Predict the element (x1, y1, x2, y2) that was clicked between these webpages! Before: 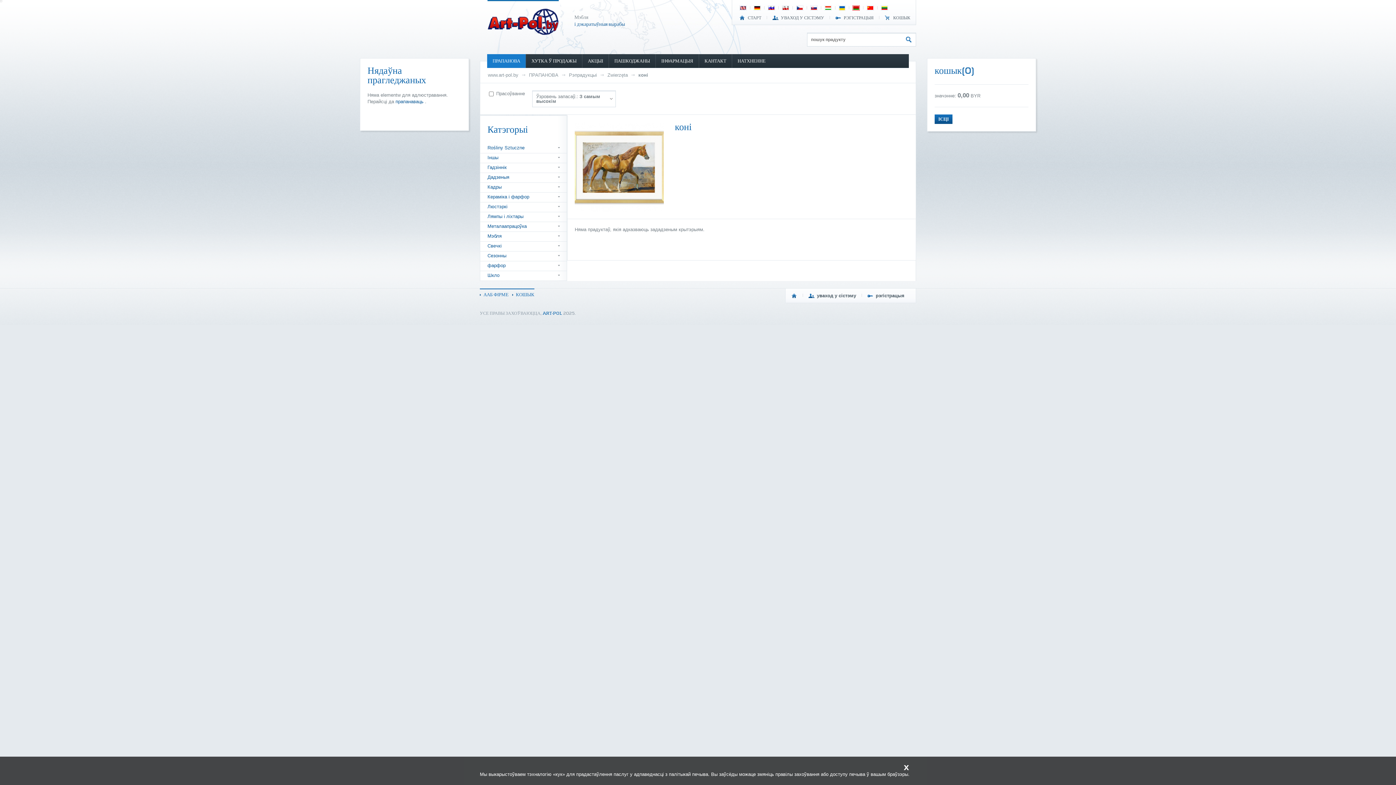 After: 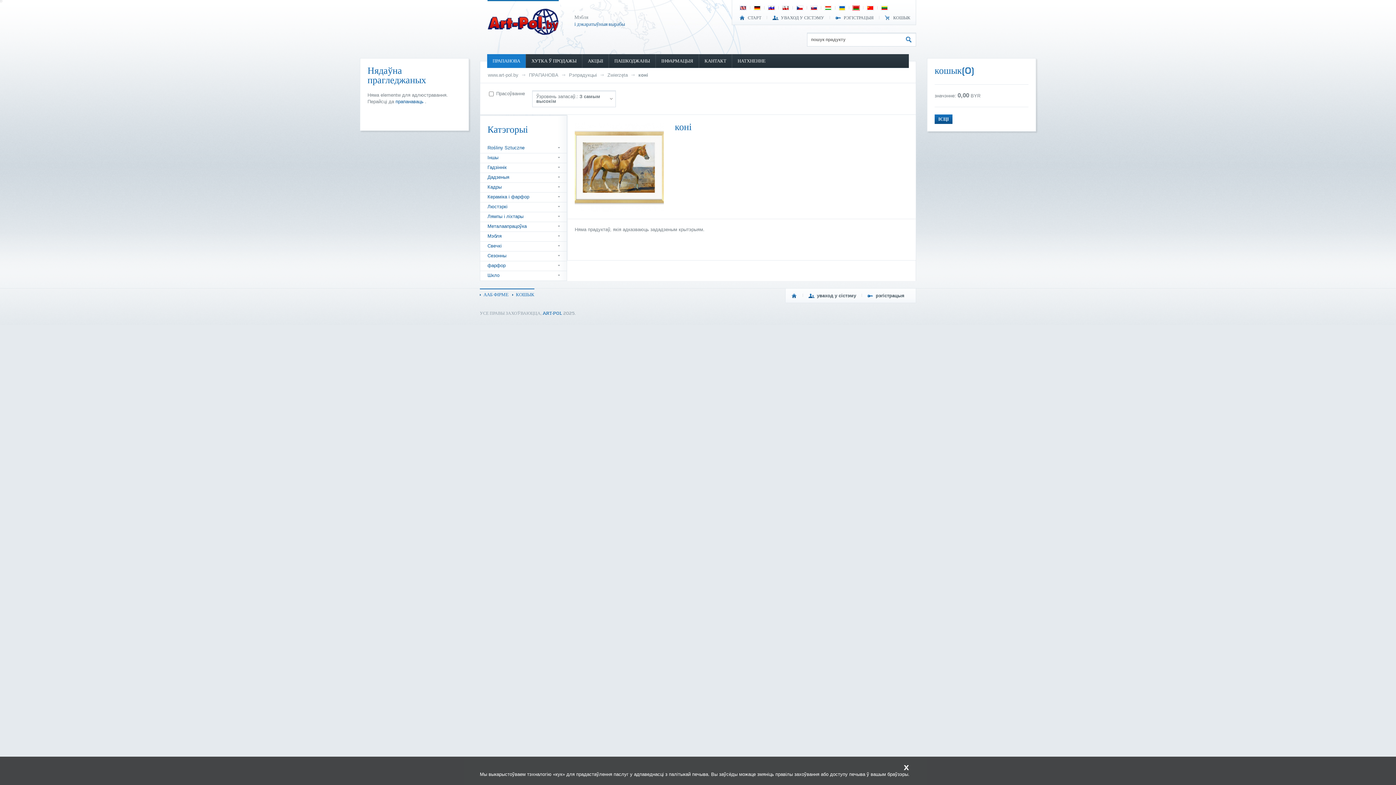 Action: label: коні bbox: (638, 72, 648, 77)